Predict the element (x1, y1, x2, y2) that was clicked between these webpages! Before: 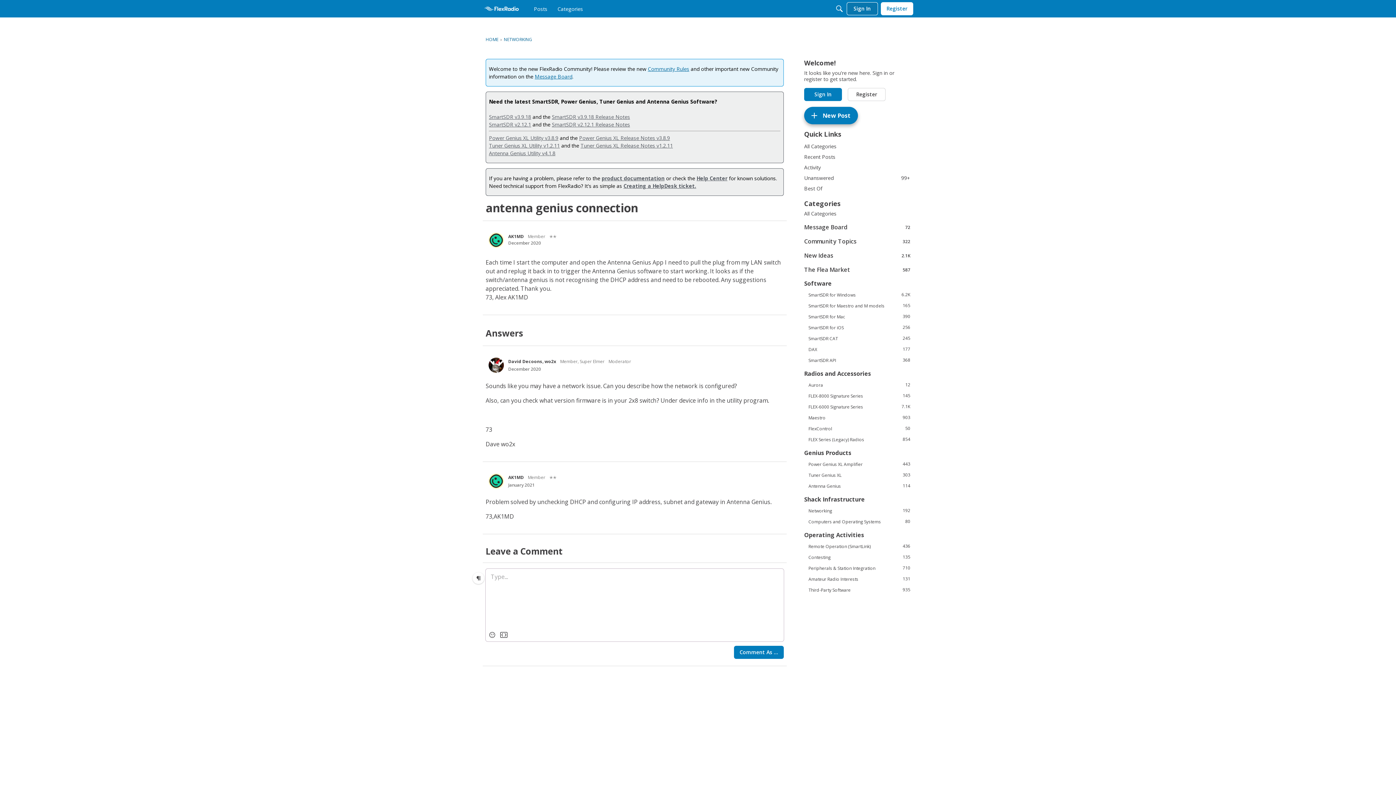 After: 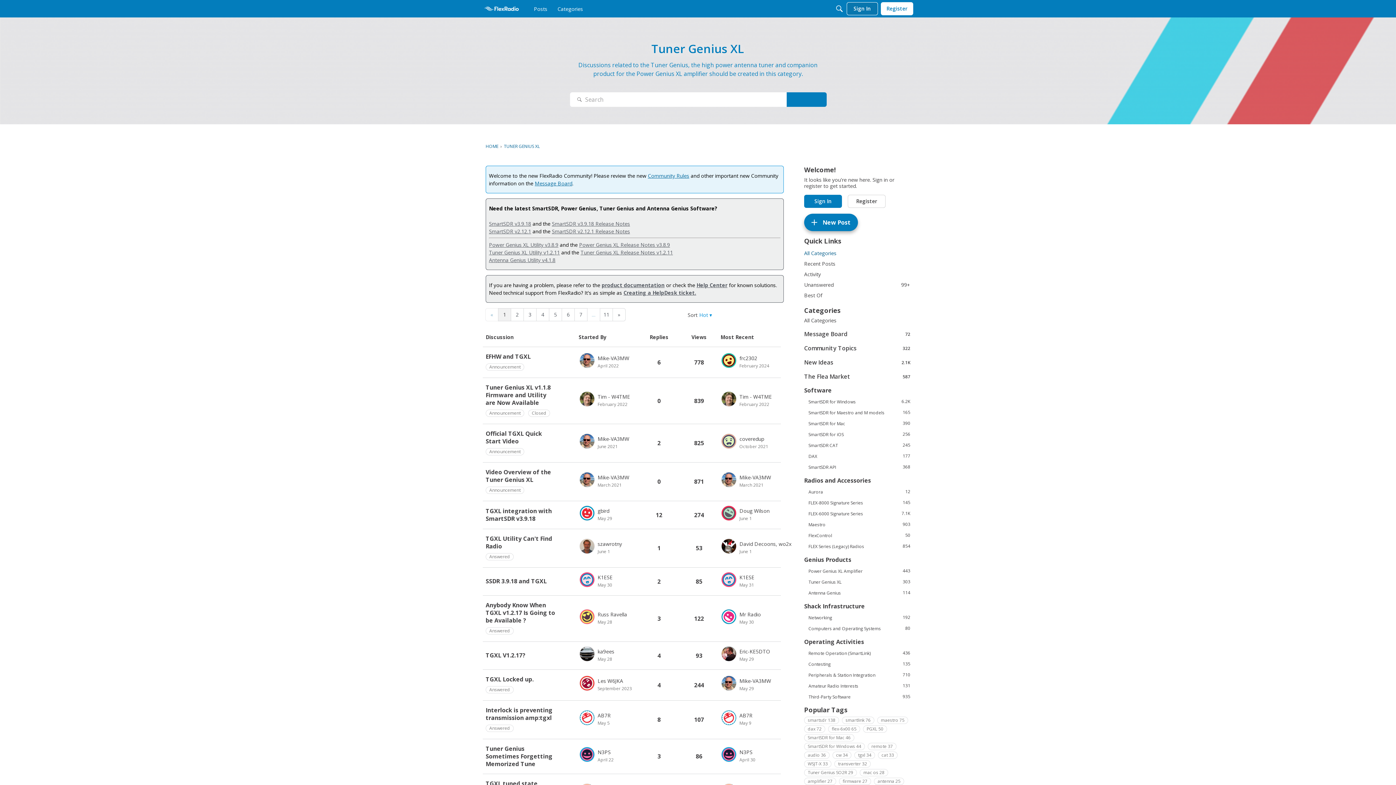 Action: bbox: (804, 472, 910, 478) label: 303
Tuner Genius XL